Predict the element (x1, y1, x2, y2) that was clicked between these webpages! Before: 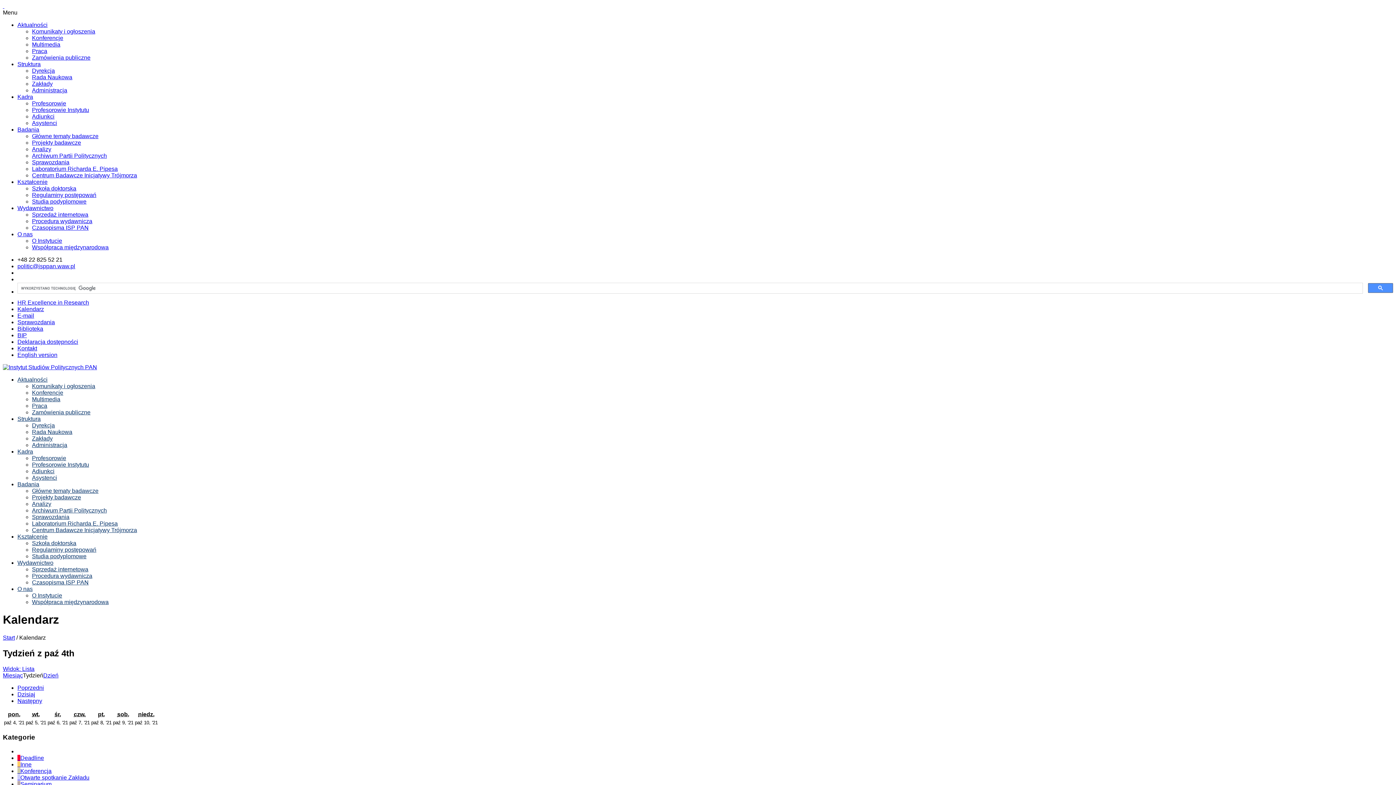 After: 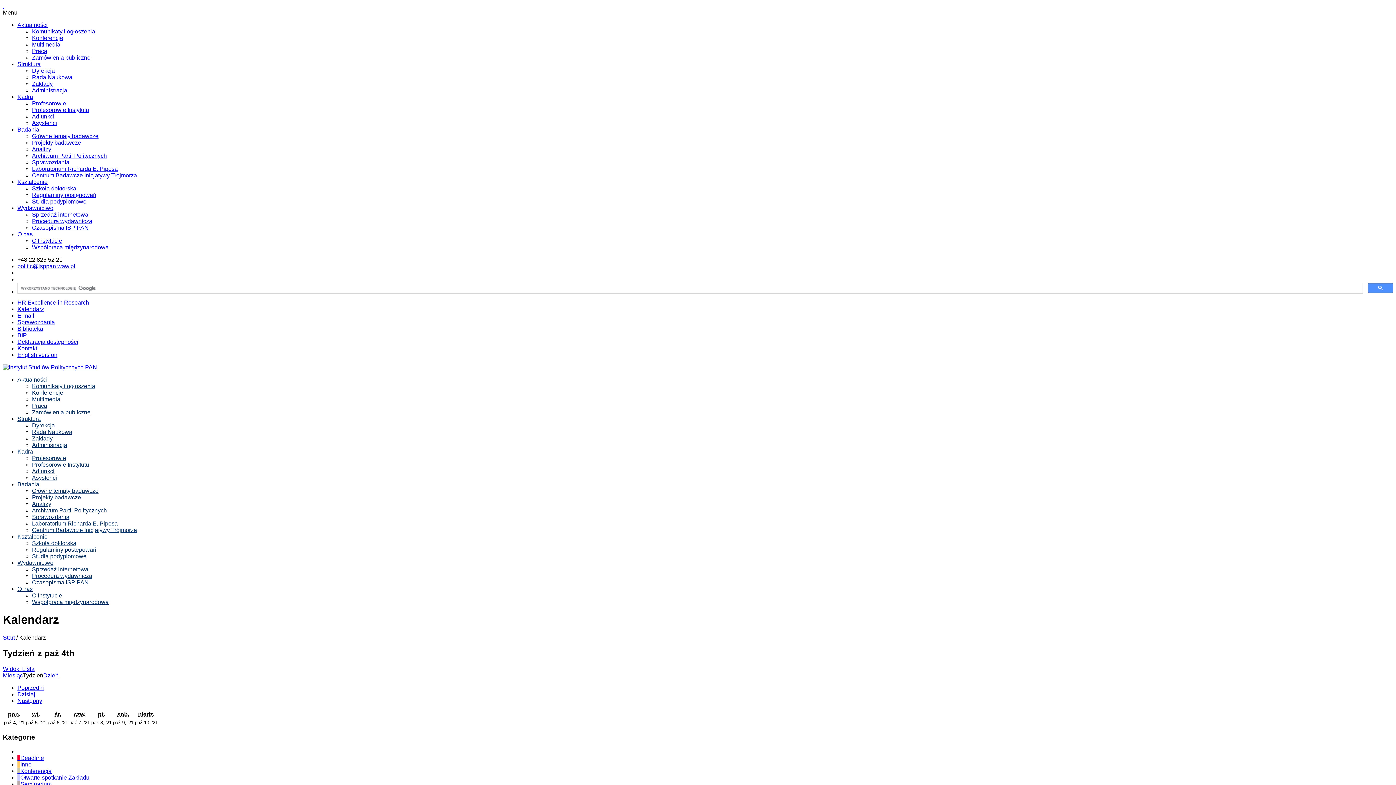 Action: bbox: (17, 755, 44, 761) label:   Deadline